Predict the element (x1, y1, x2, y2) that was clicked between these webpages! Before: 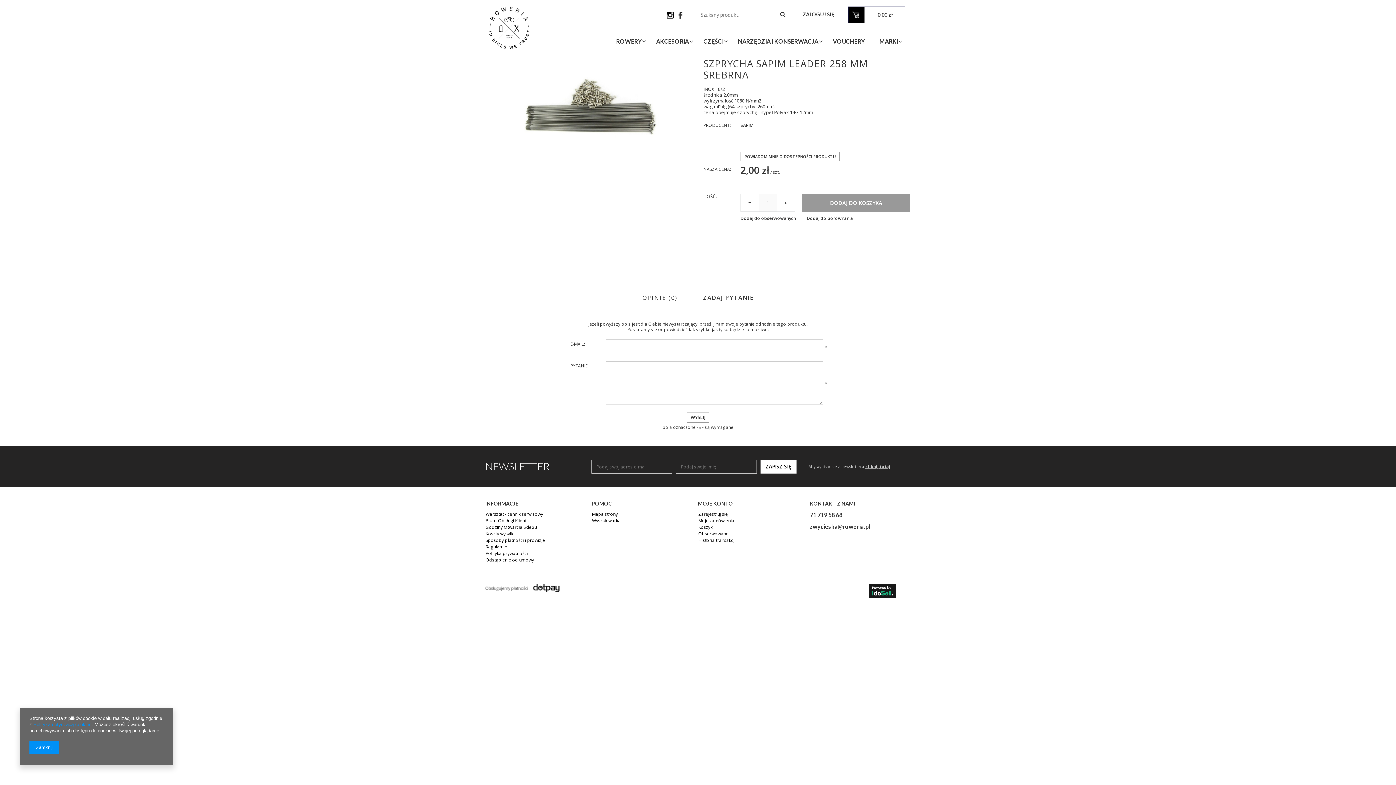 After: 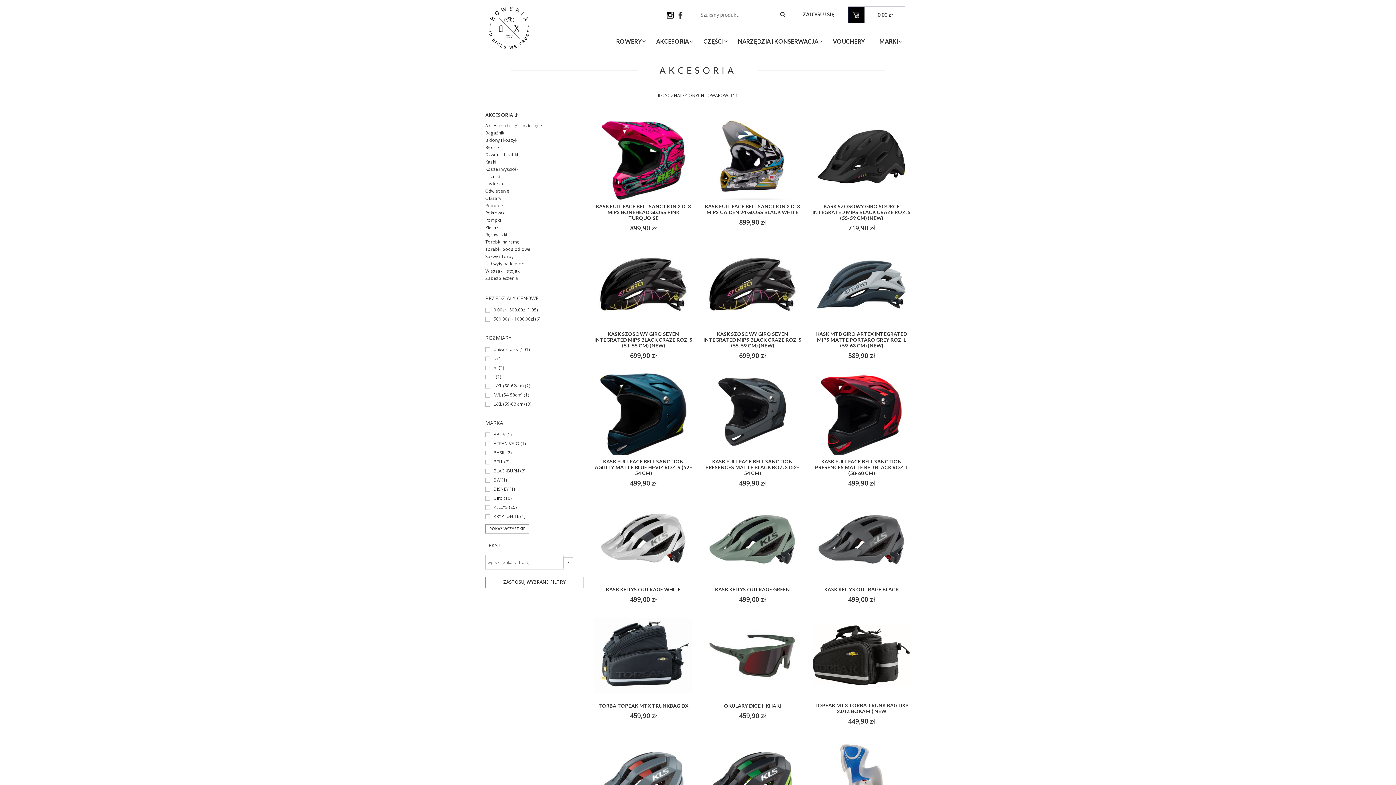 Action: bbox: (649, 35, 696, 47) label: AKCESORIA